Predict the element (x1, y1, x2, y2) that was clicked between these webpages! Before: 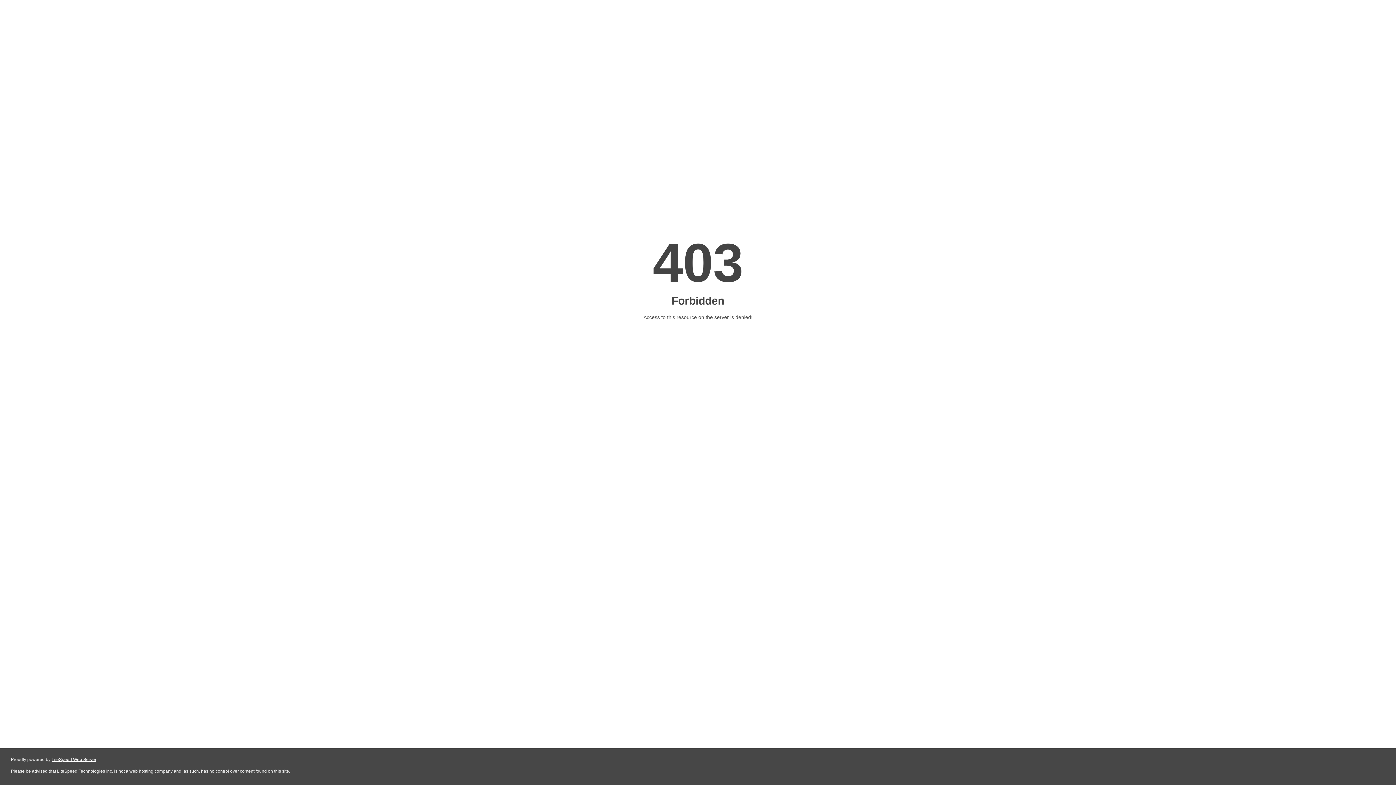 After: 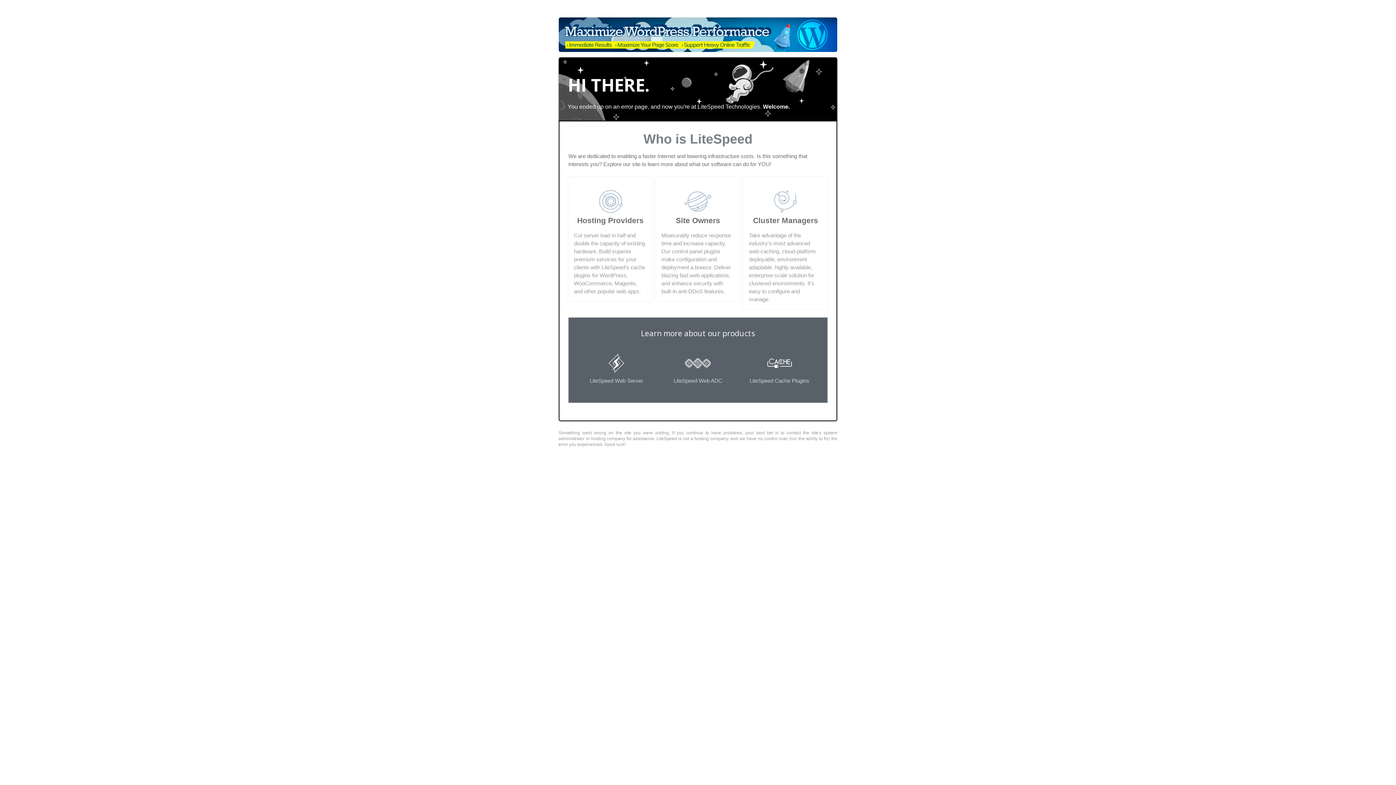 Action: label: LiteSpeed Web Server bbox: (51, 757, 96, 762)